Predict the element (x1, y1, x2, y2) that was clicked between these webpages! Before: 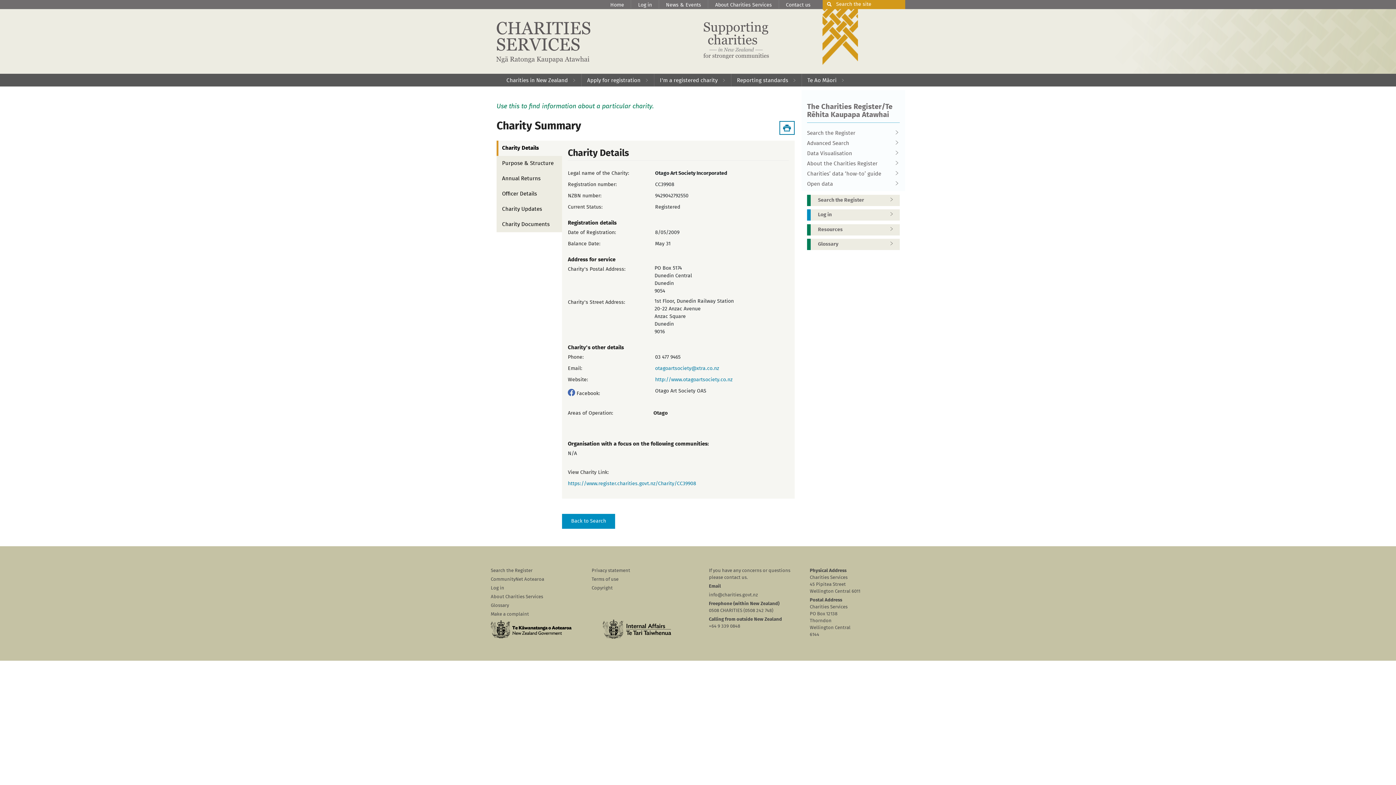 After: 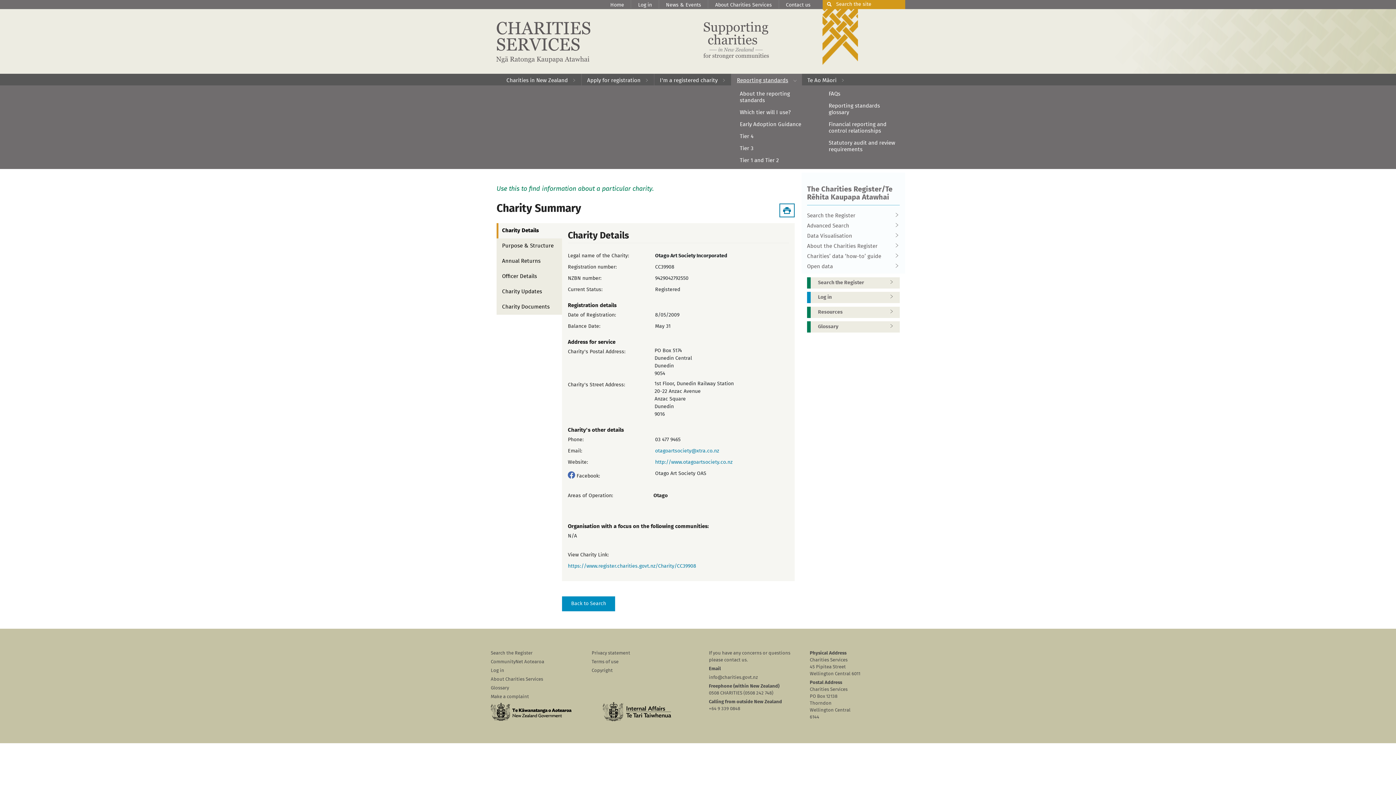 Action: label: Reporting standards bbox: (737, 77, 788, 83)